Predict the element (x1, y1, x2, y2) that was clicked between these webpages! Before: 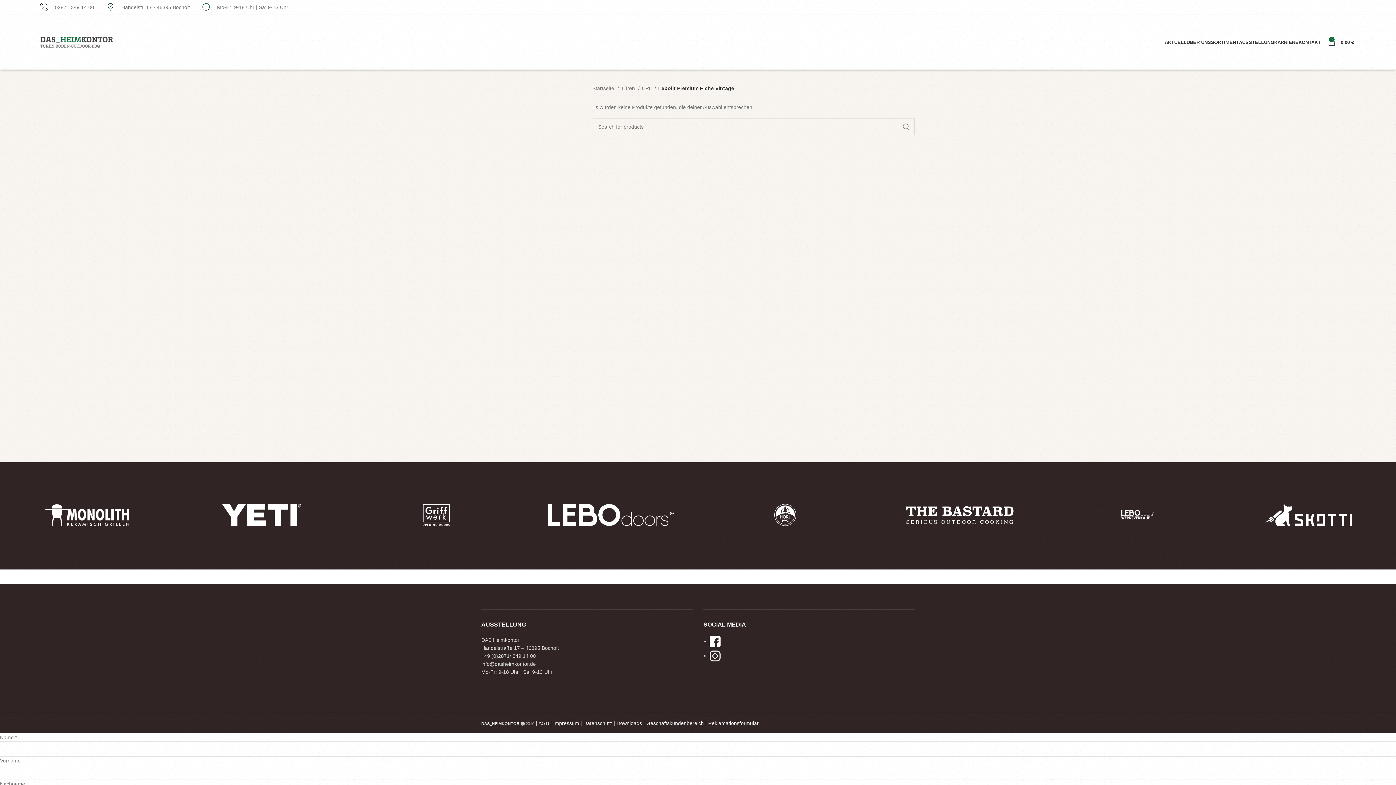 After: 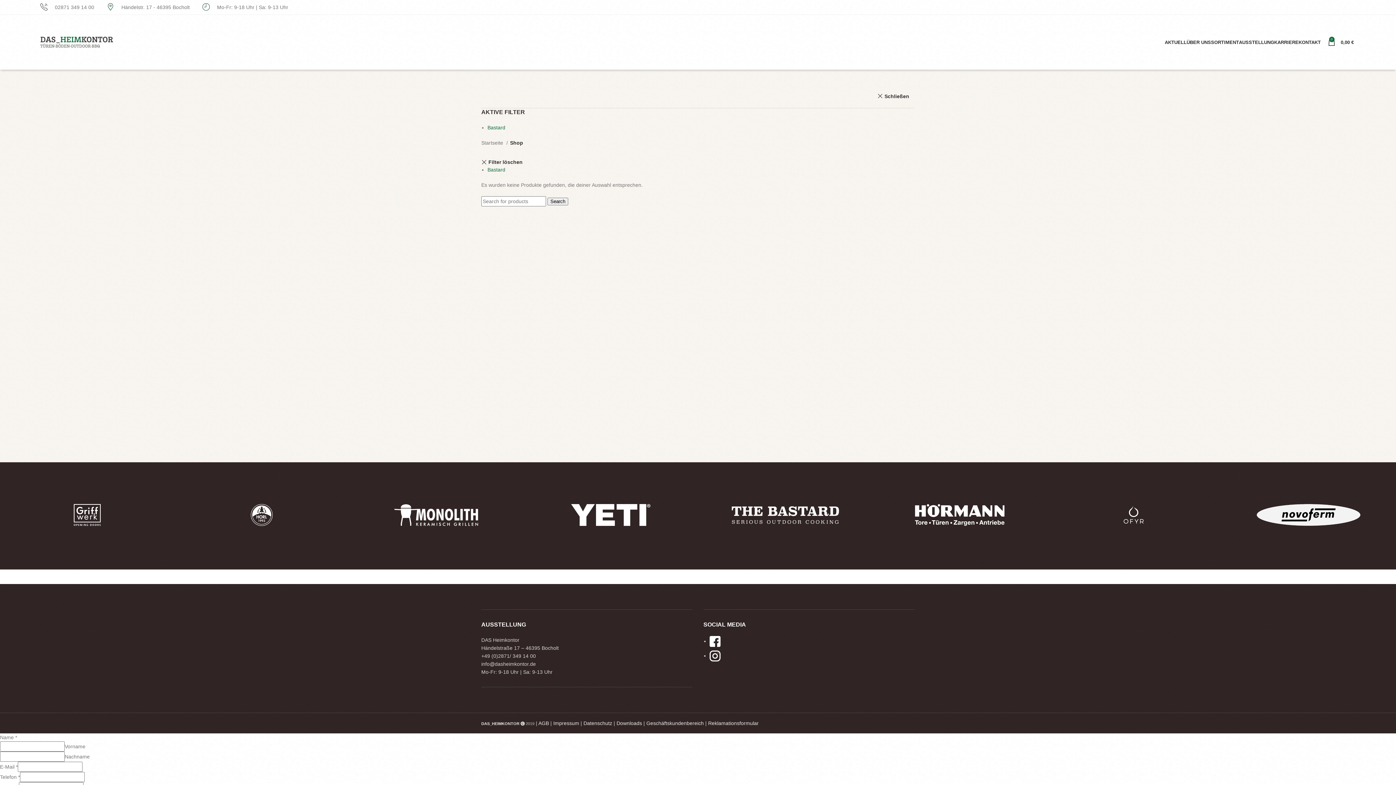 Action: bbox: (872, 496, 1047, 533)